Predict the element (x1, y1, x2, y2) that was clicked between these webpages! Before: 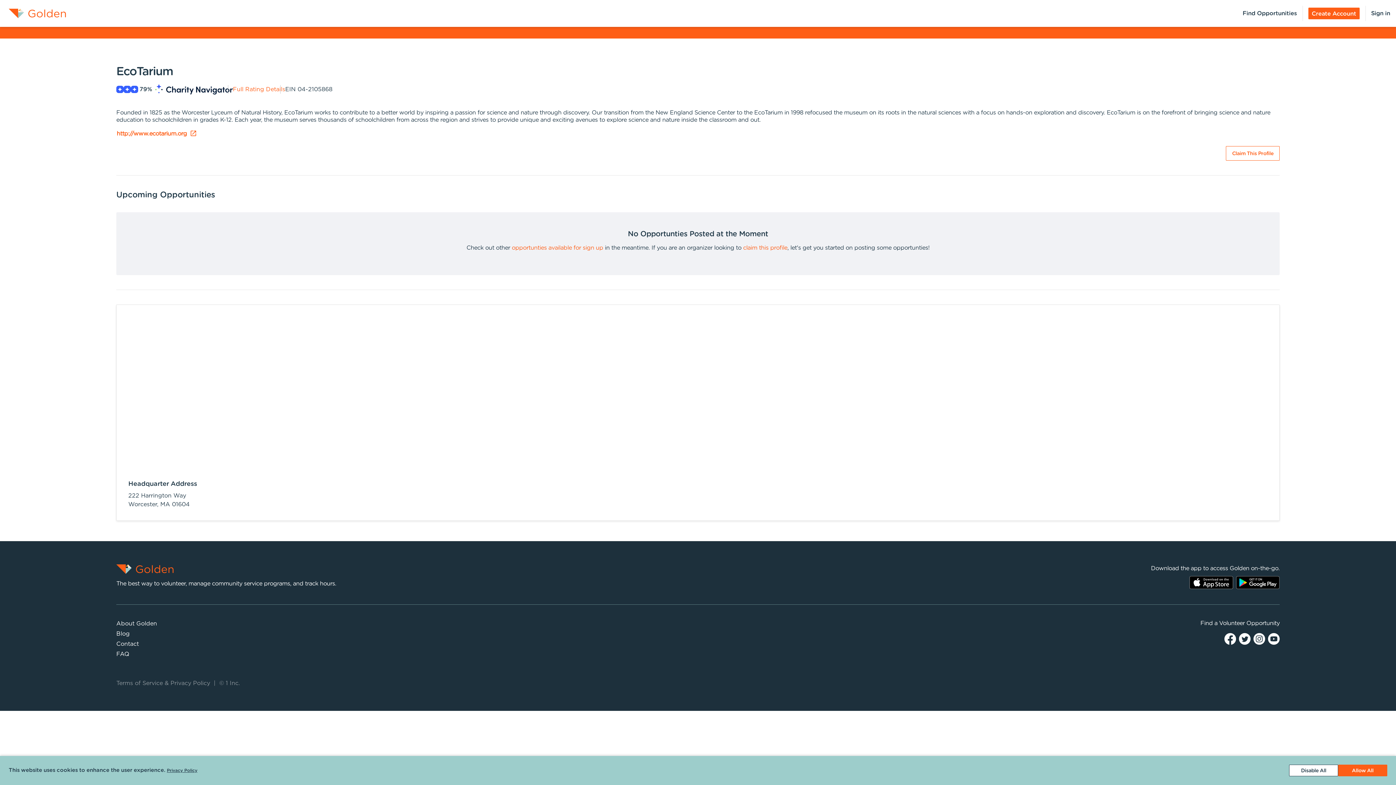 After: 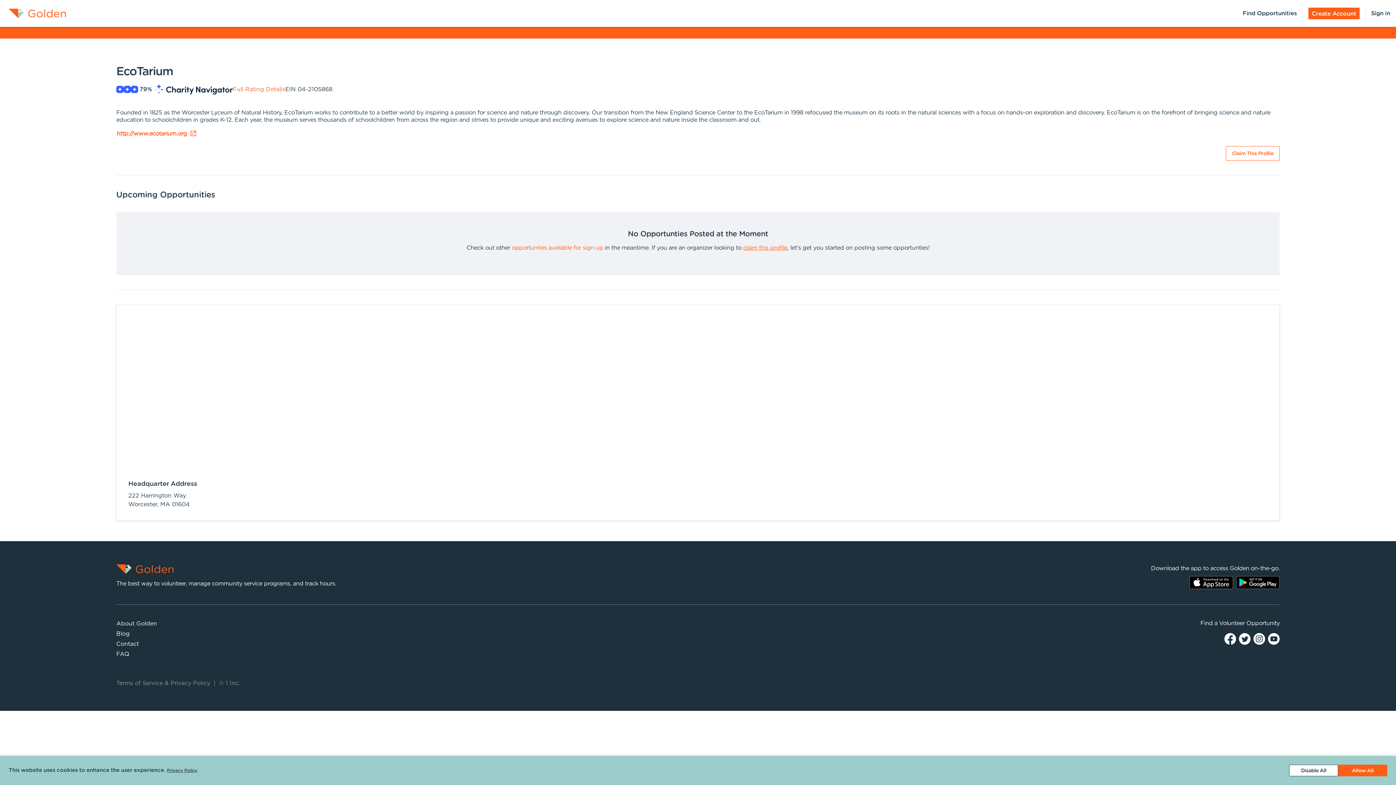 Action: label: claim this profile bbox: (743, 245, 787, 250)